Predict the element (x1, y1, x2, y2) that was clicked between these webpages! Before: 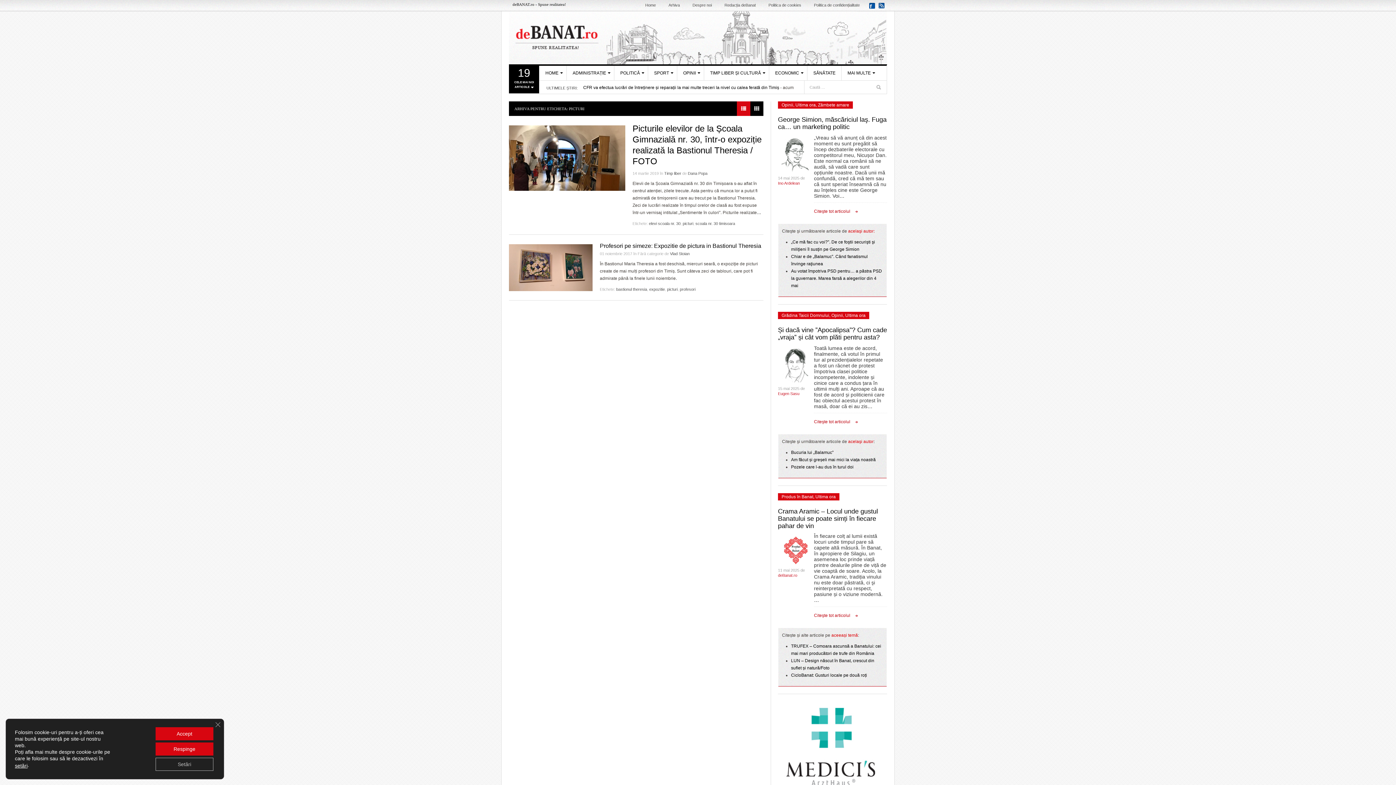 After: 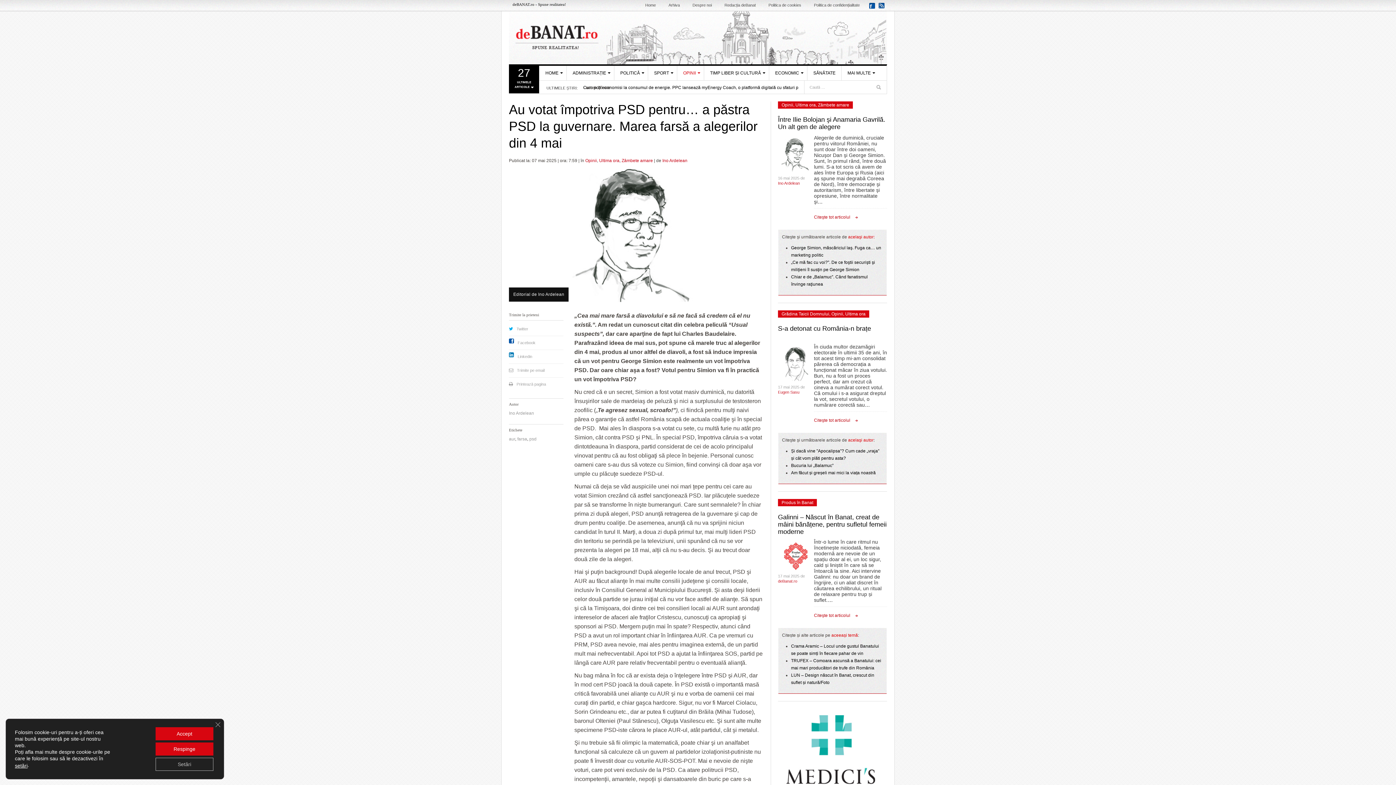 Action: label: Au votat împotriva PSD pentru… a păstra PSD la guvernare. Marea farsă a alegerilor din 4 mai bbox: (791, 268, 882, 288)